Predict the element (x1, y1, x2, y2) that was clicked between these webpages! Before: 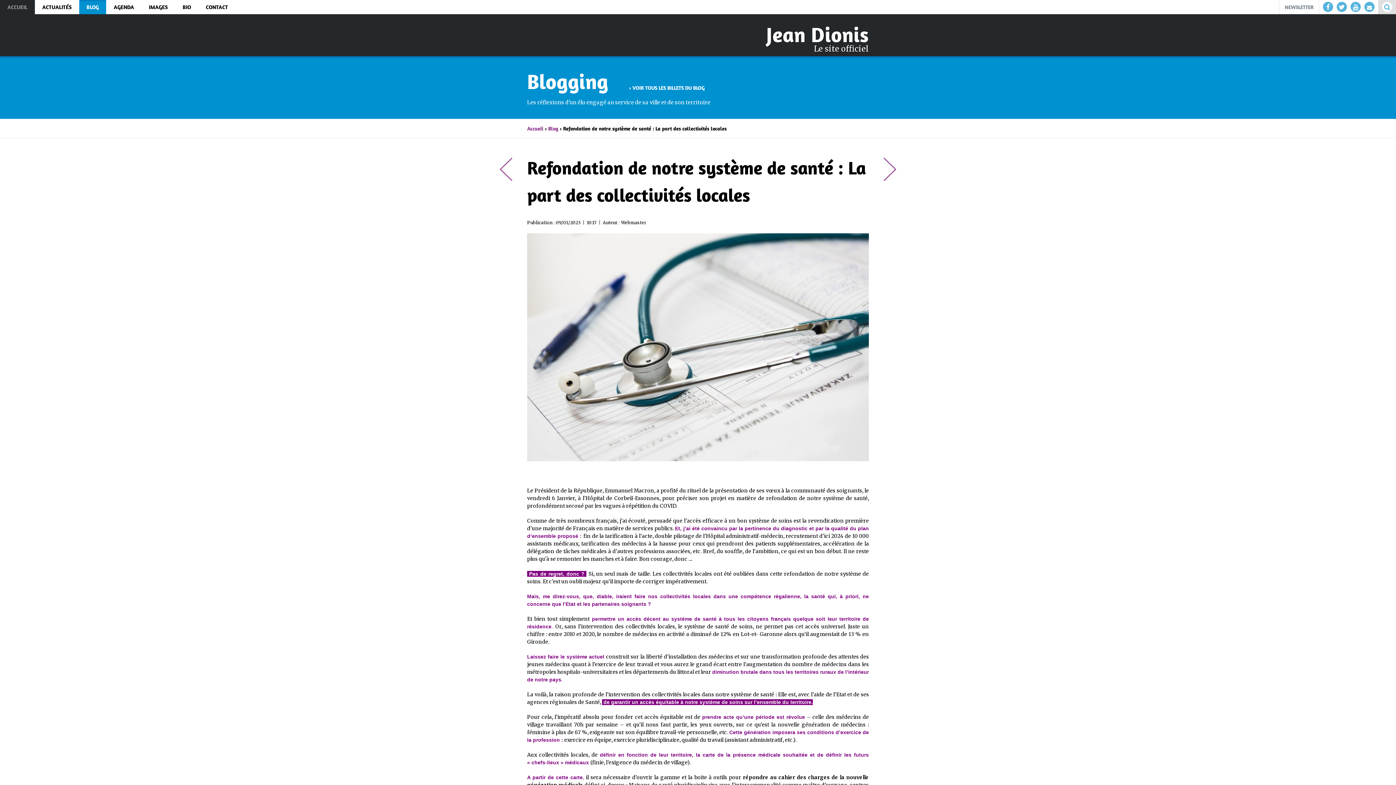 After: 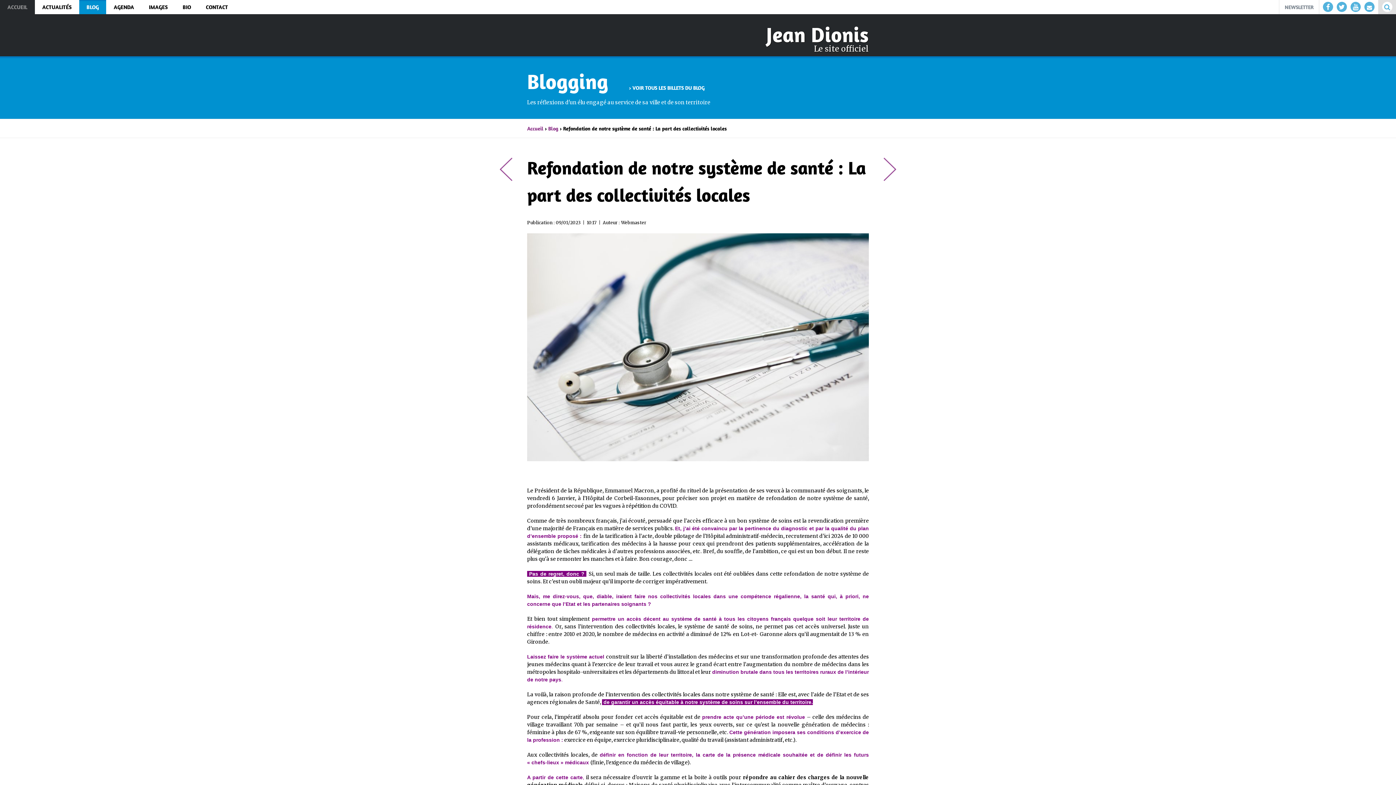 Action: bbox: (1337, 1, 1347, 12)